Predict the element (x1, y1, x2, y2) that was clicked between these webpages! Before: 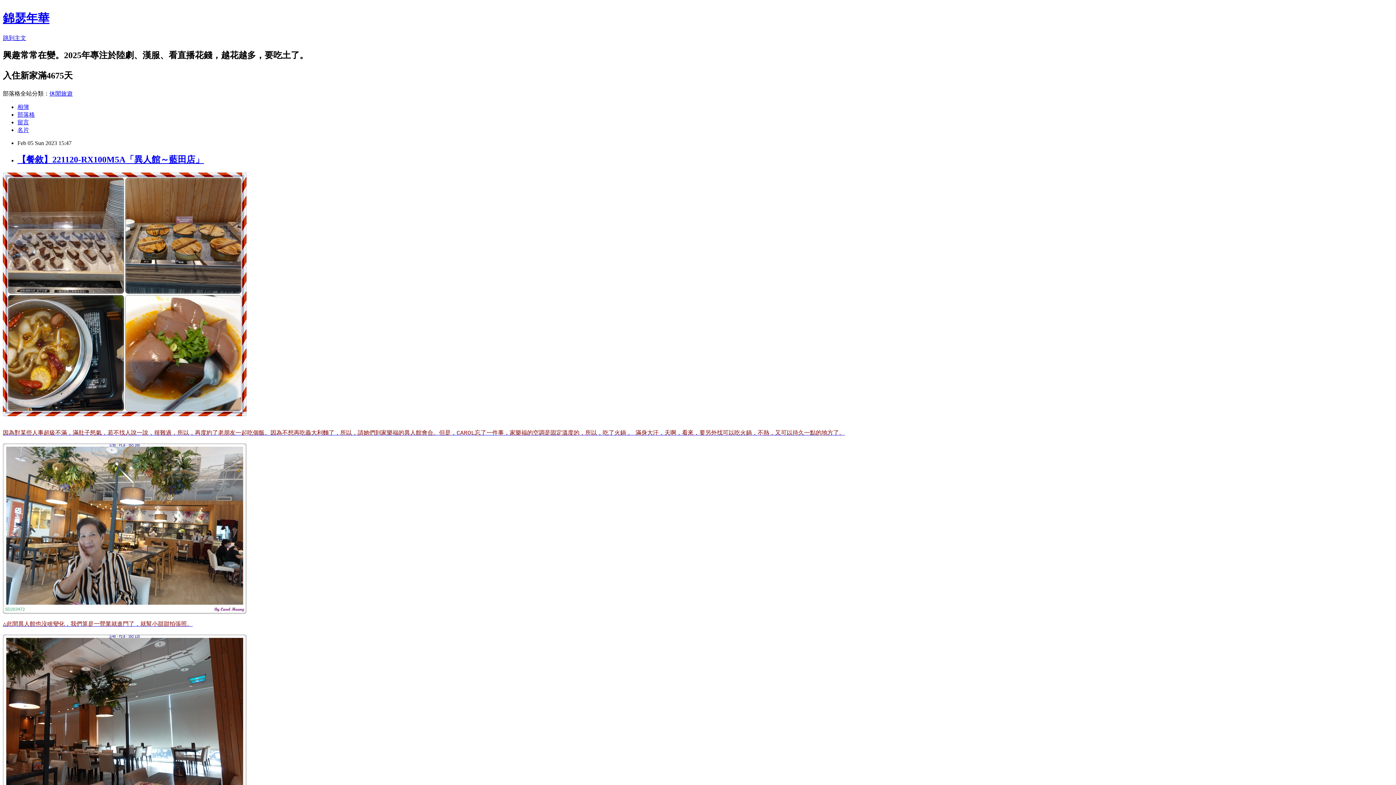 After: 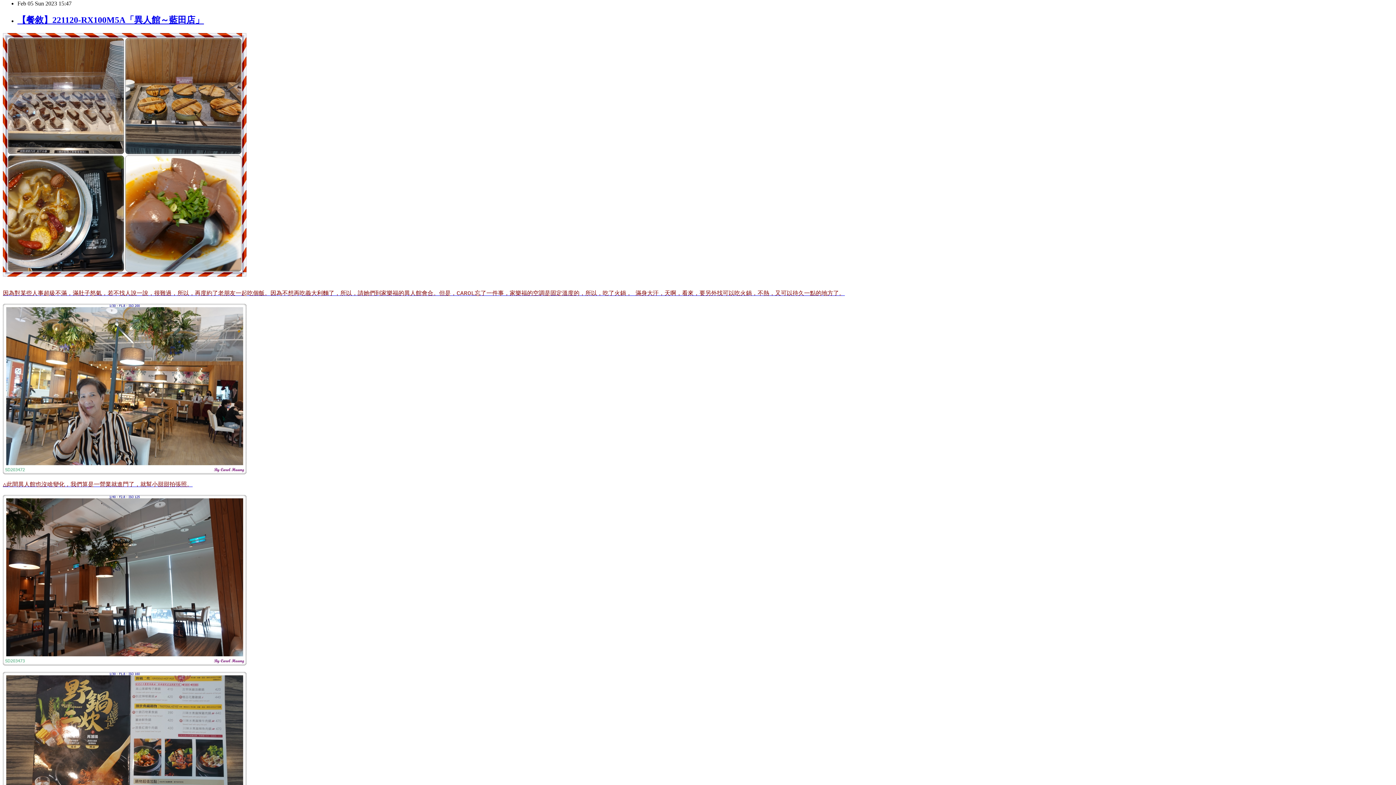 Action: bbox: (2, 34, 26, 41) label: 跳到主文